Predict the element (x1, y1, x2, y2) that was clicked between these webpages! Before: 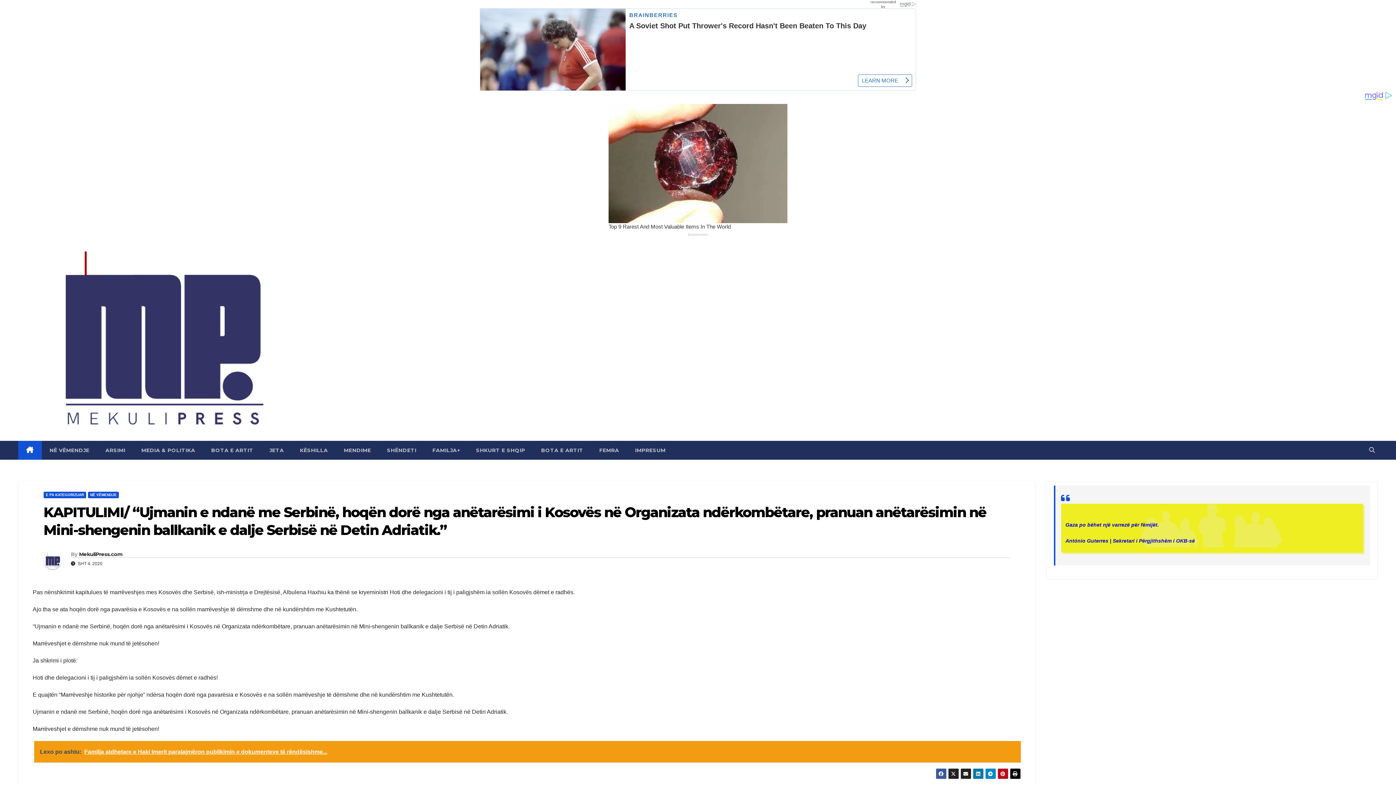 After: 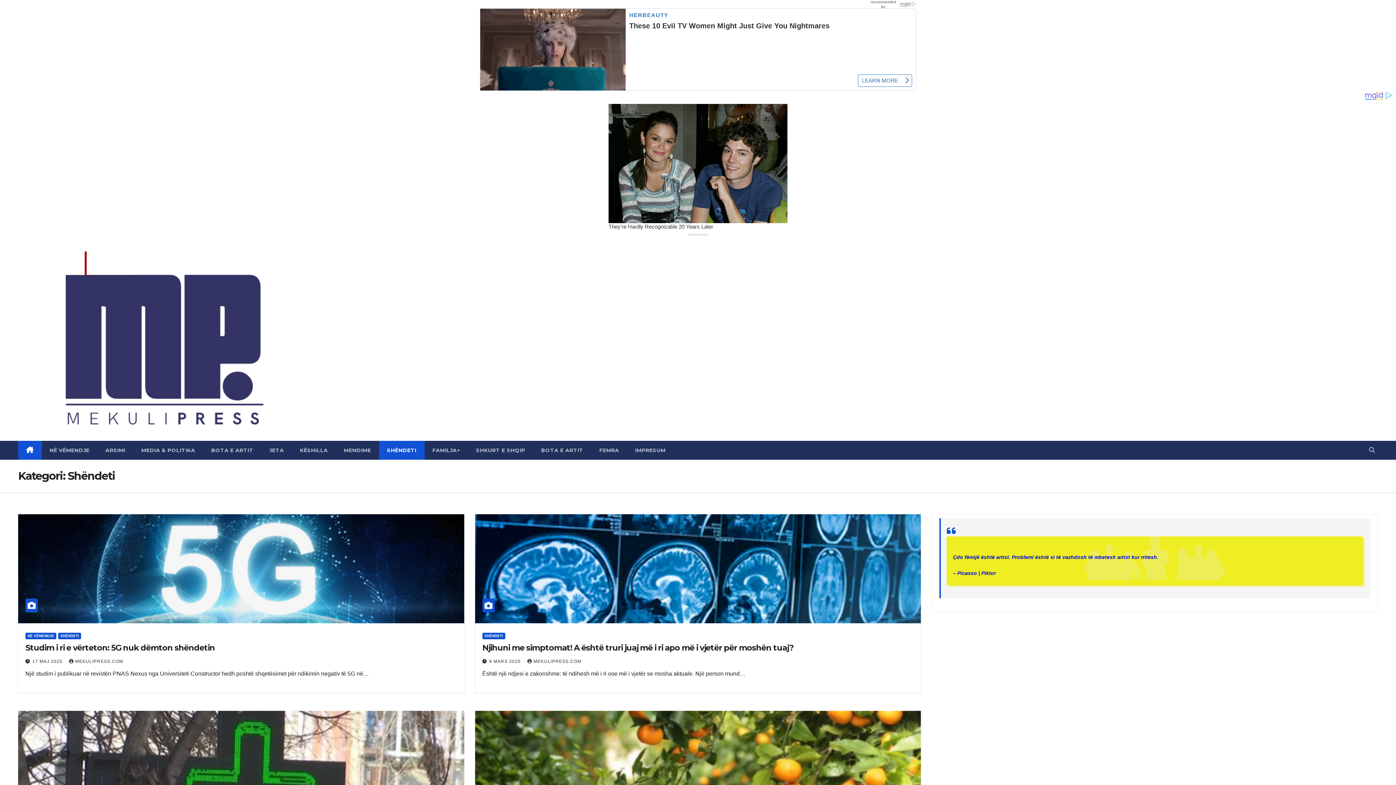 Action: label: SHËNDETI bbox: (379, 441, 424, 460)